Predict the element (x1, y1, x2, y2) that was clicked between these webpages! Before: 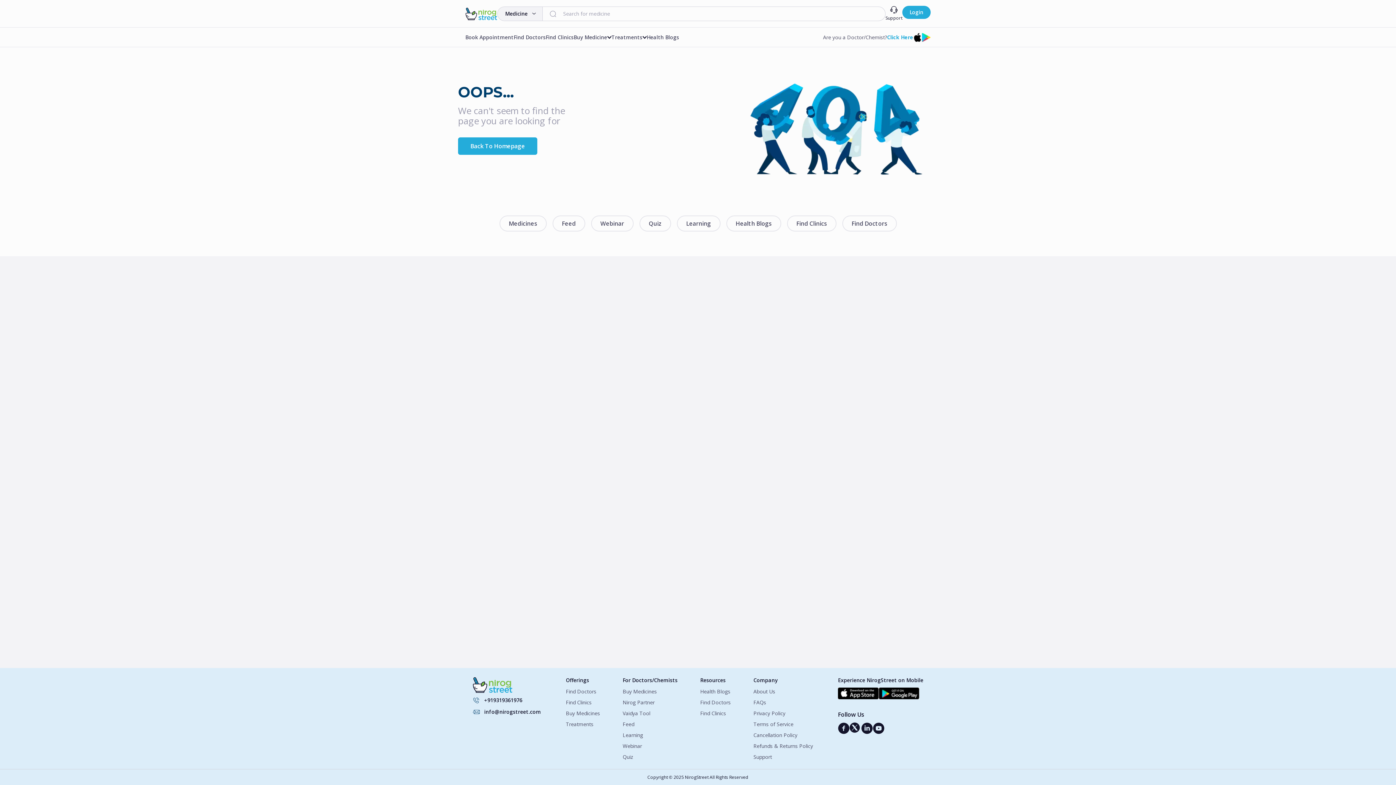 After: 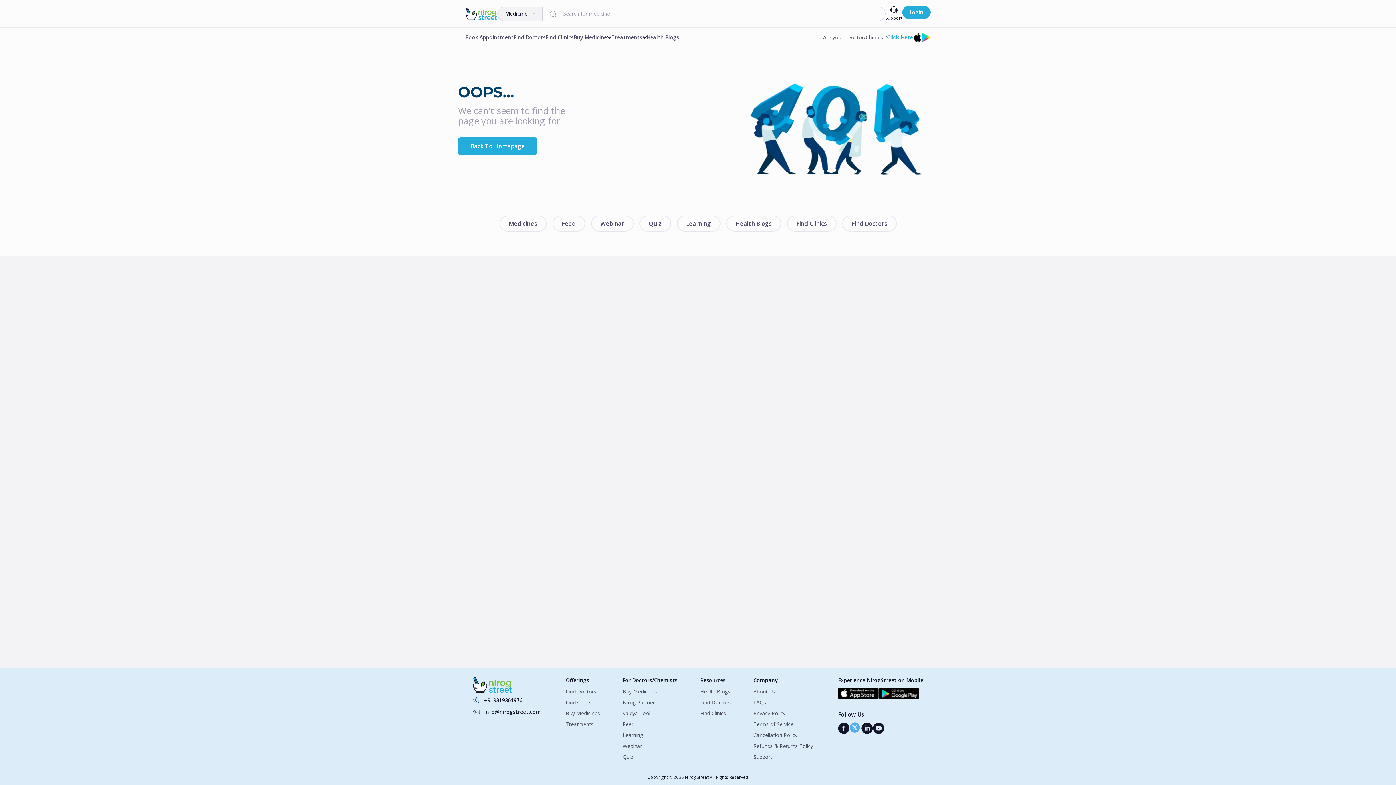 Action: bbox: (849, 722, 861, 734) label: NirogStreet Twitter Link